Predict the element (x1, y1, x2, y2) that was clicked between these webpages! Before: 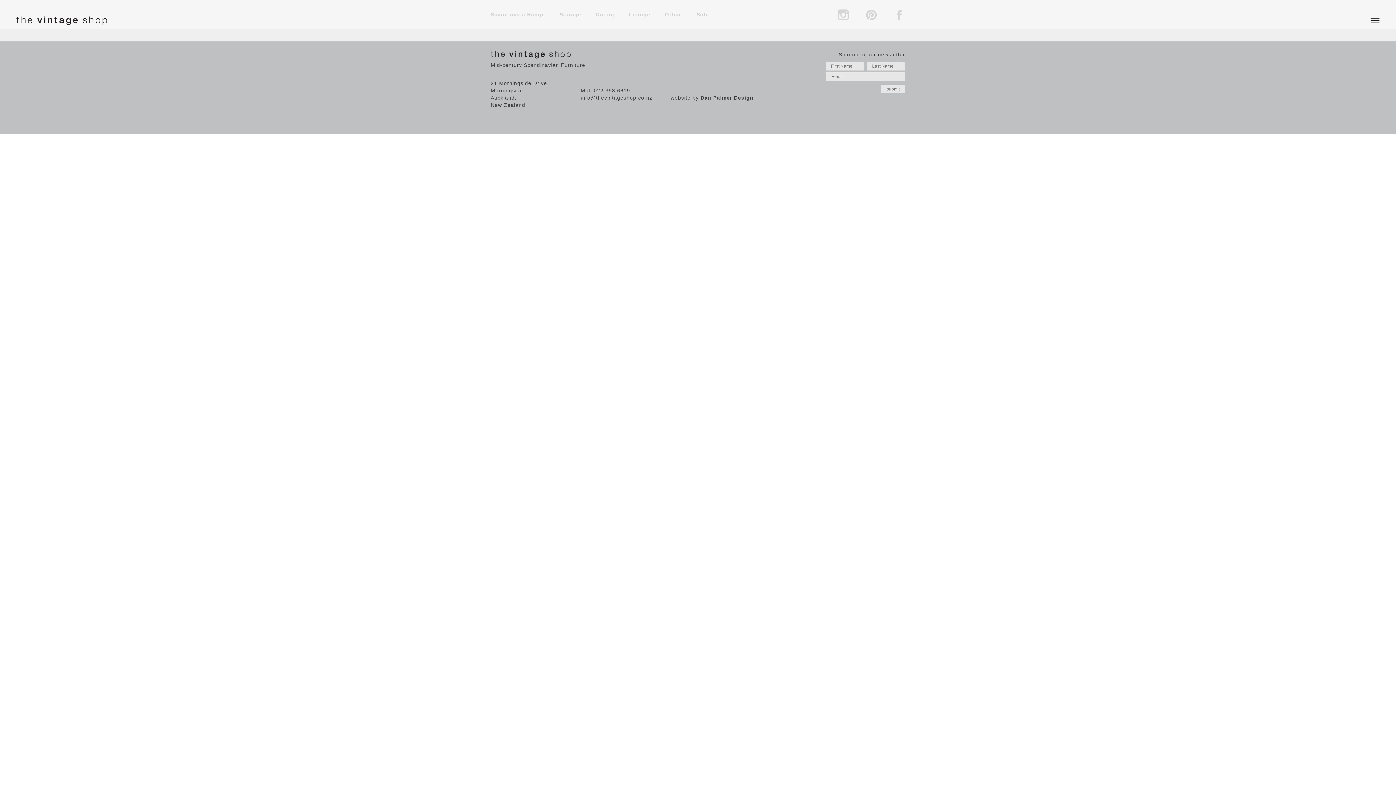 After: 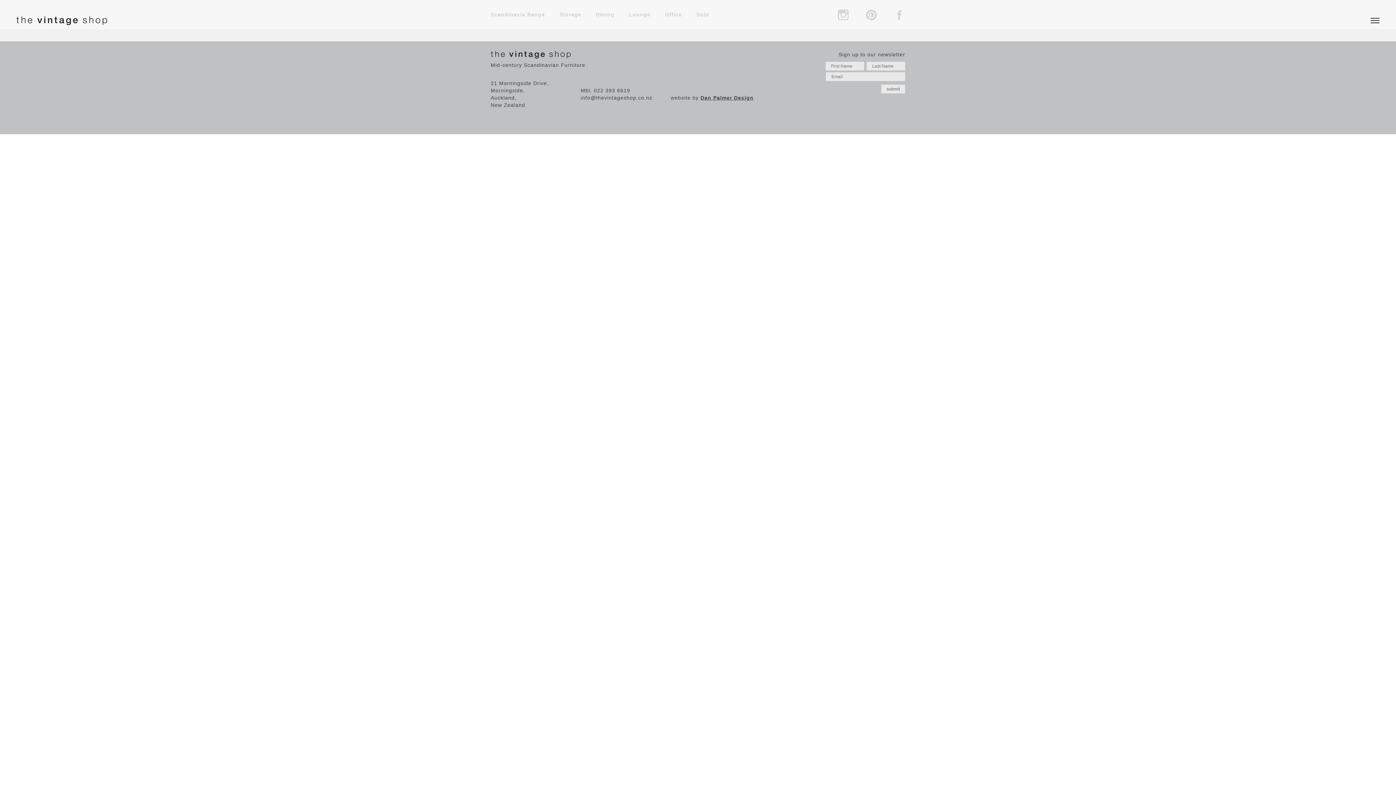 Action: label: Dan Palmer Design bbox: (700, 95, 753, 100)